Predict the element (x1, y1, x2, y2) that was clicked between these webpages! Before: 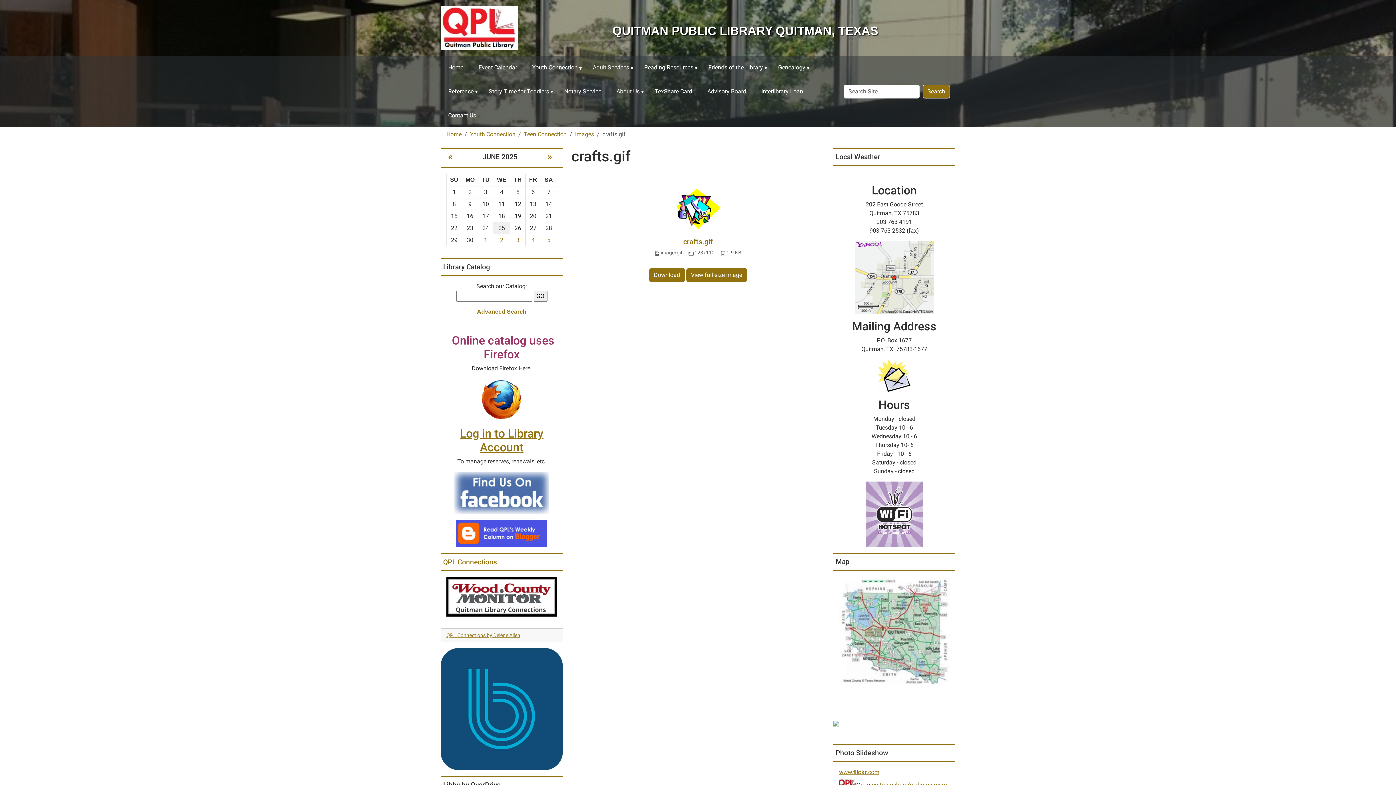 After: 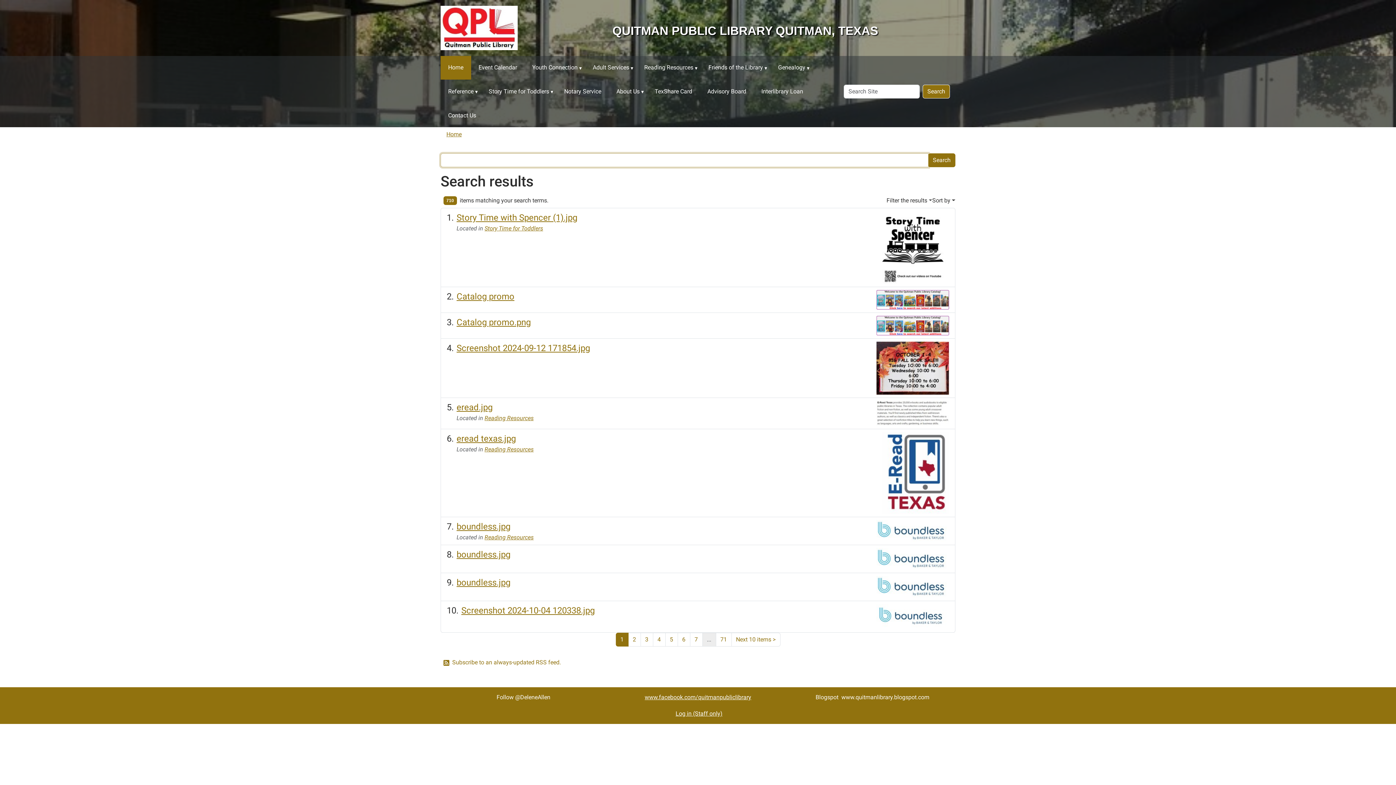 Action: bbox: (922, 84, 950, 98) label: Search